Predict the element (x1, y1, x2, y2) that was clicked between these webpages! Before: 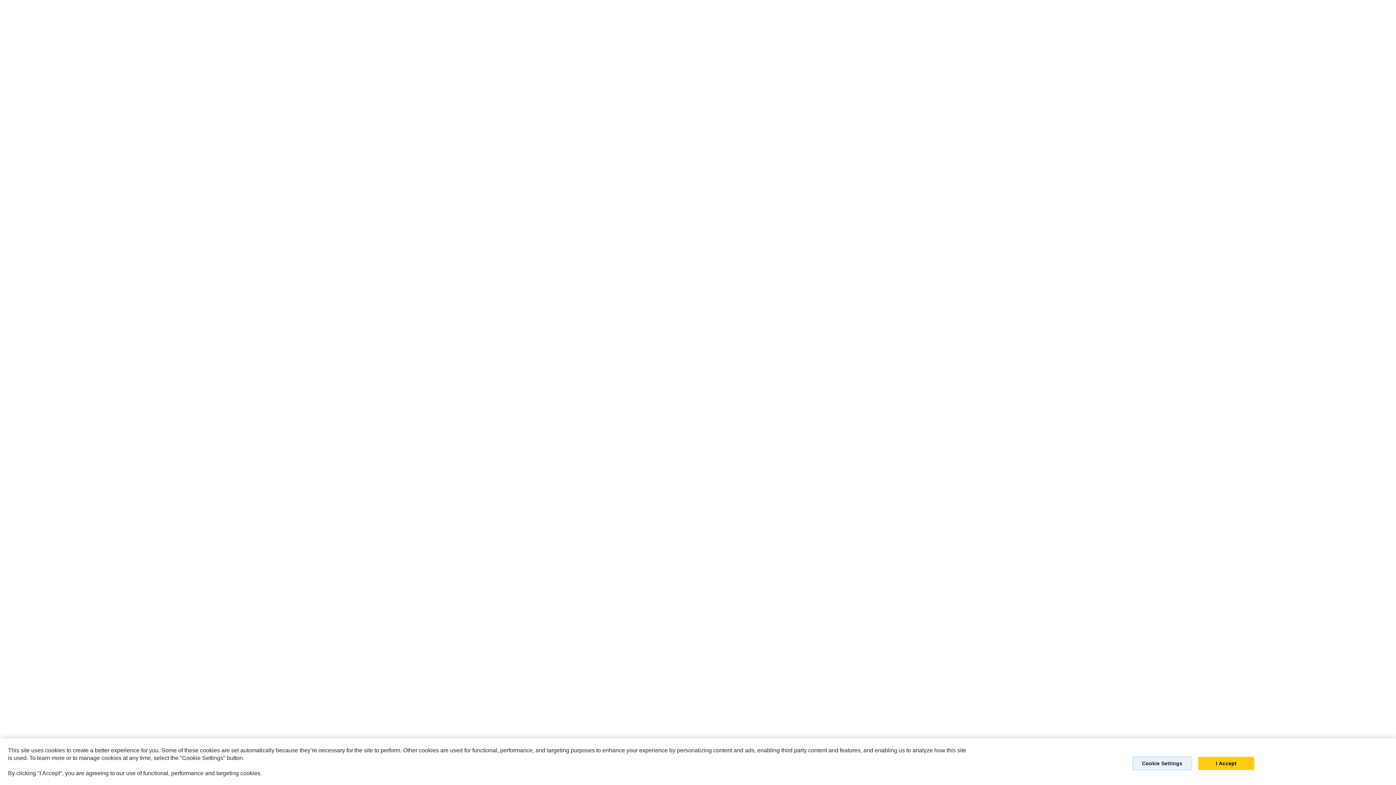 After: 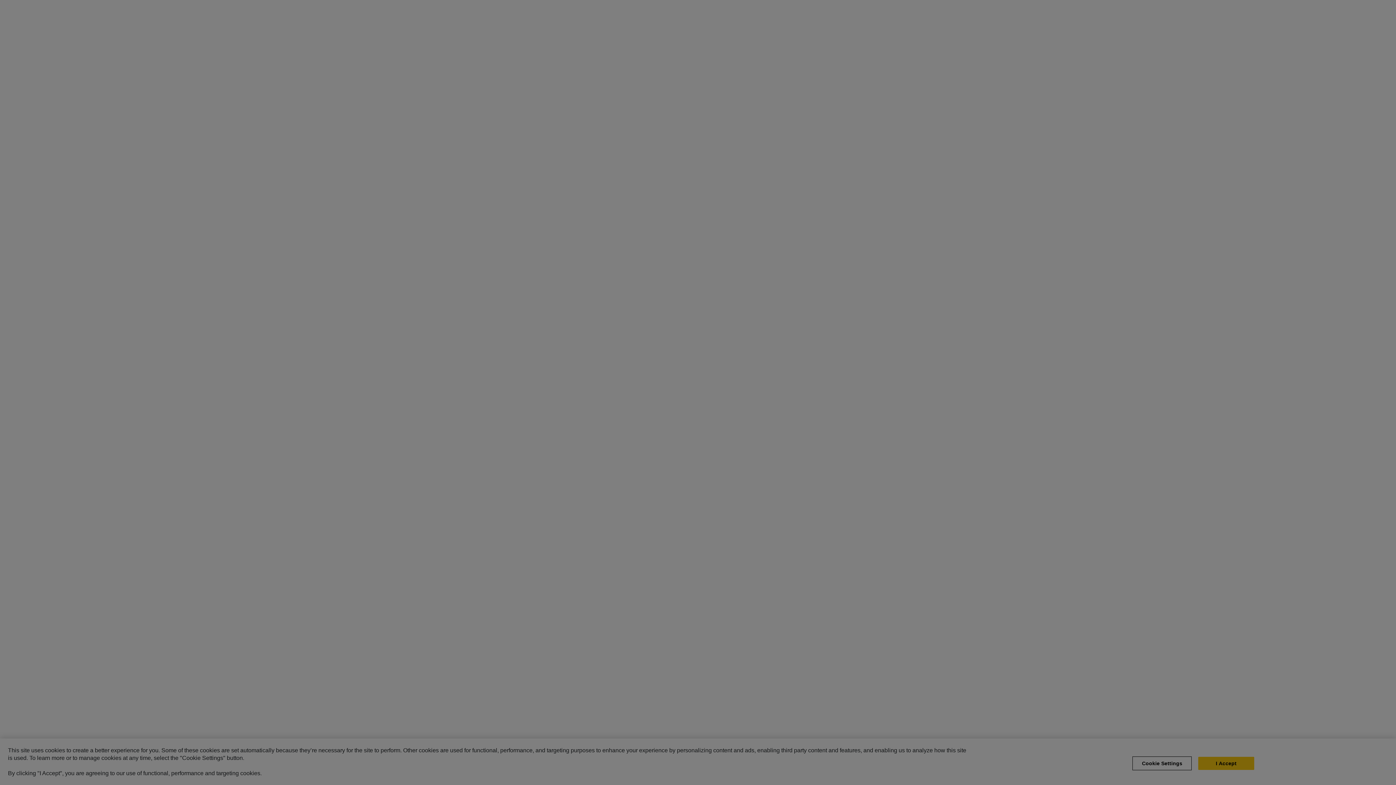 Action: label: Cookie Settings bbox: (1132, 756, 1192, 770)